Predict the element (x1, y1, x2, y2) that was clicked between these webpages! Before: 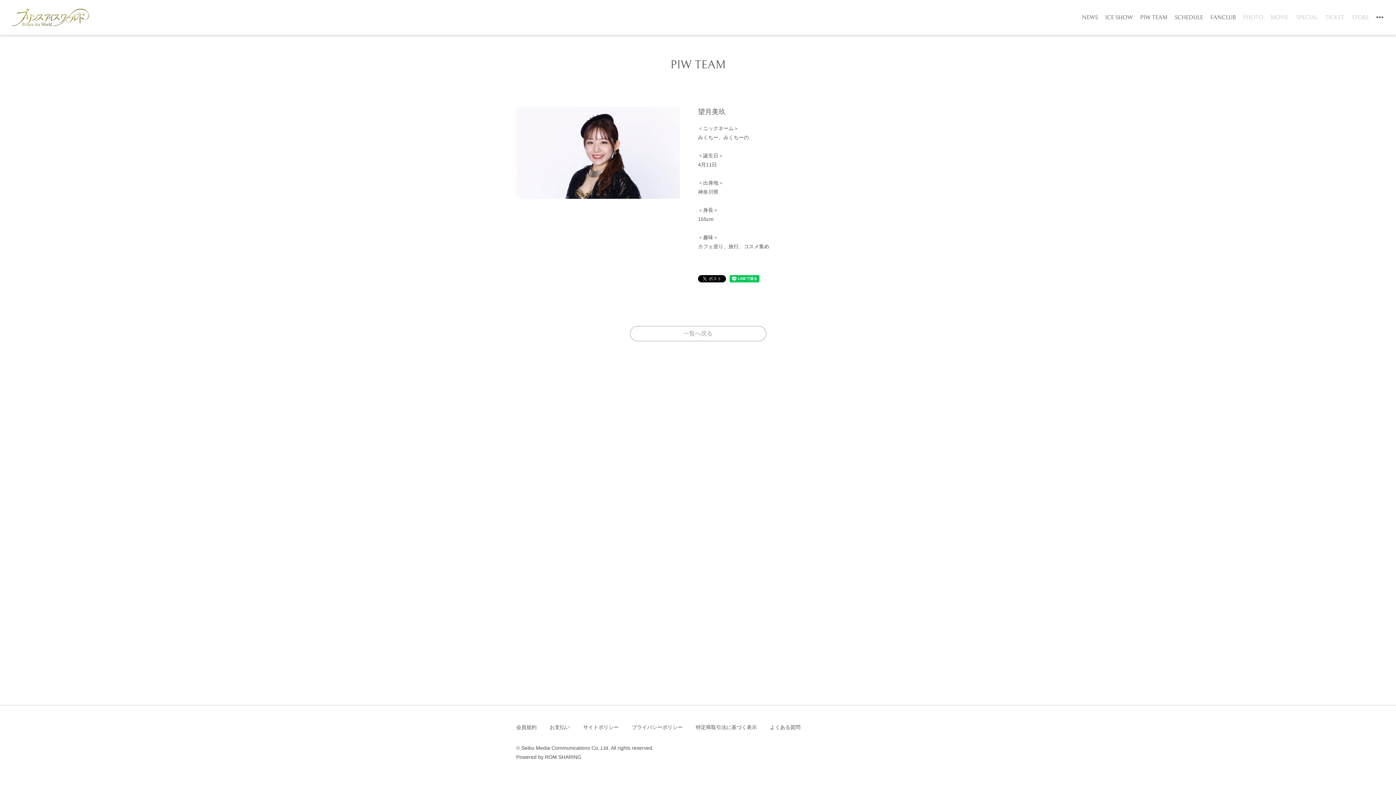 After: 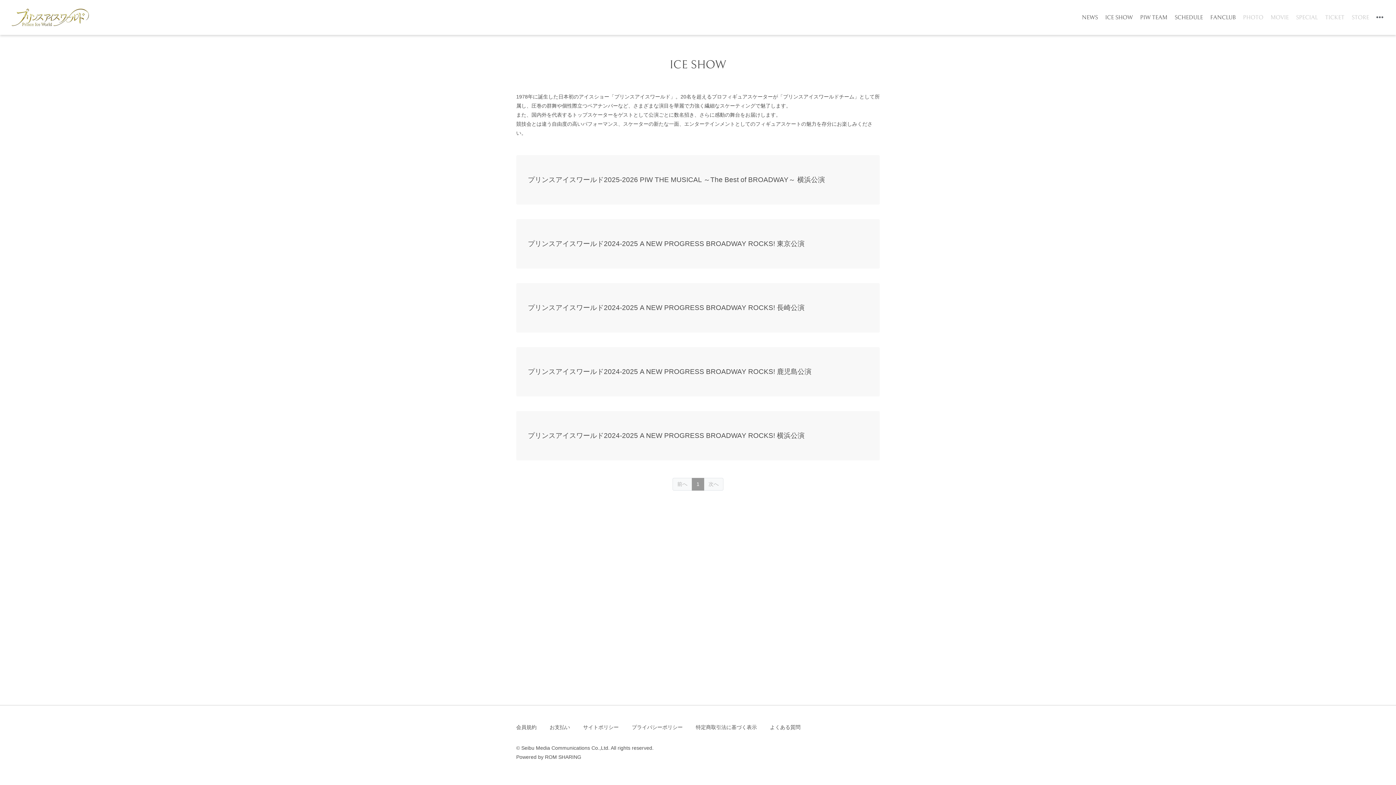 Action: label: ICE SHOW bbox: (1105, 14, 1133, 20)